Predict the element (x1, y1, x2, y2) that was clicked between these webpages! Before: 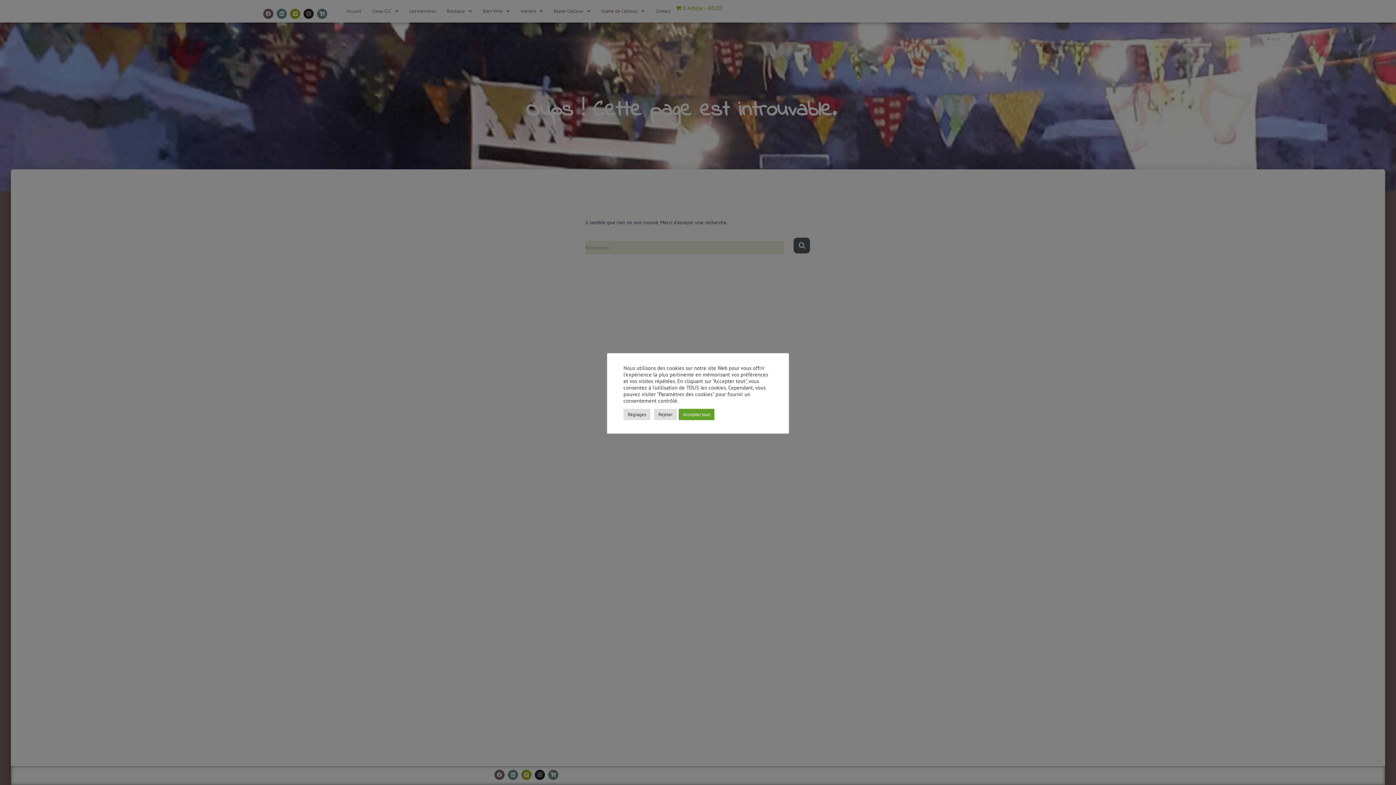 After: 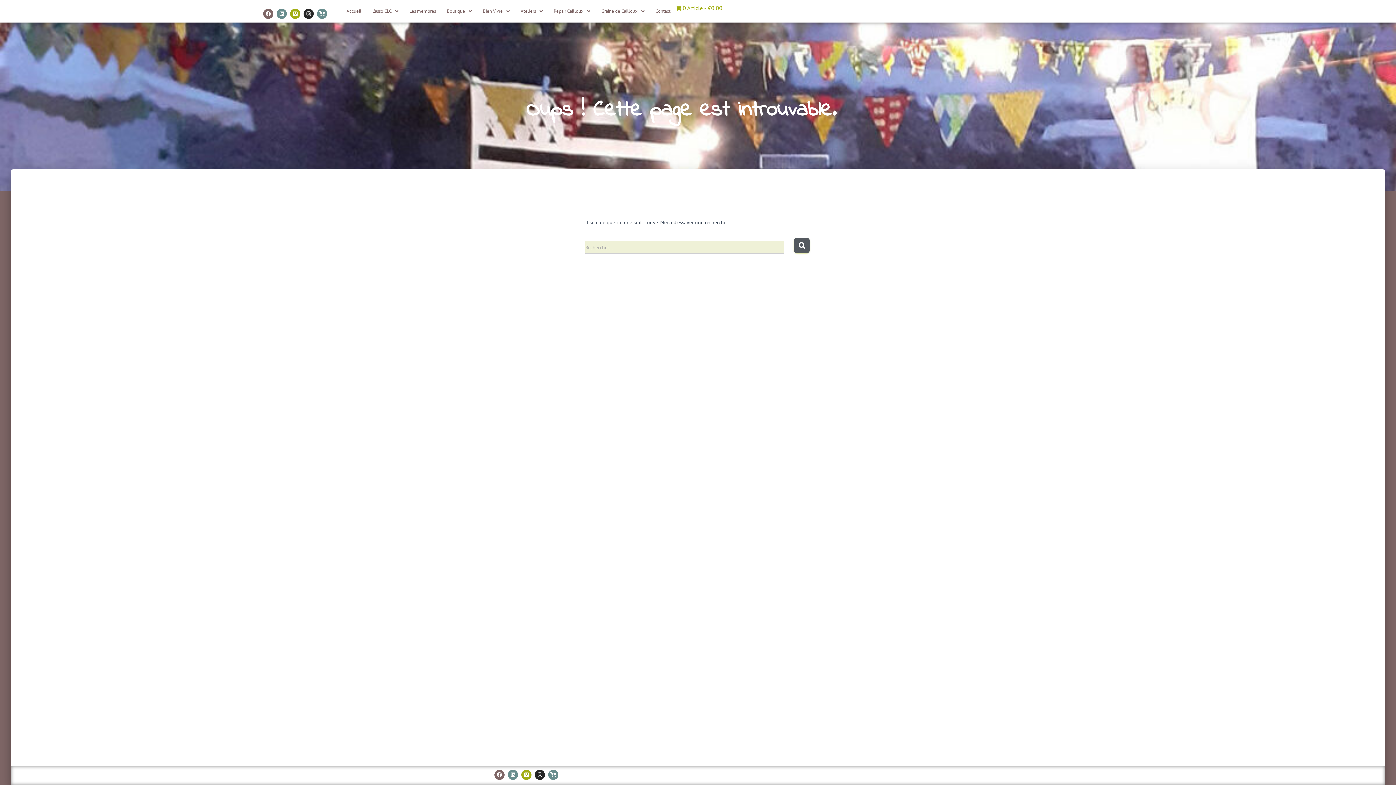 Action: bbox: (678, 408, 714, 420) label: Accepter tout